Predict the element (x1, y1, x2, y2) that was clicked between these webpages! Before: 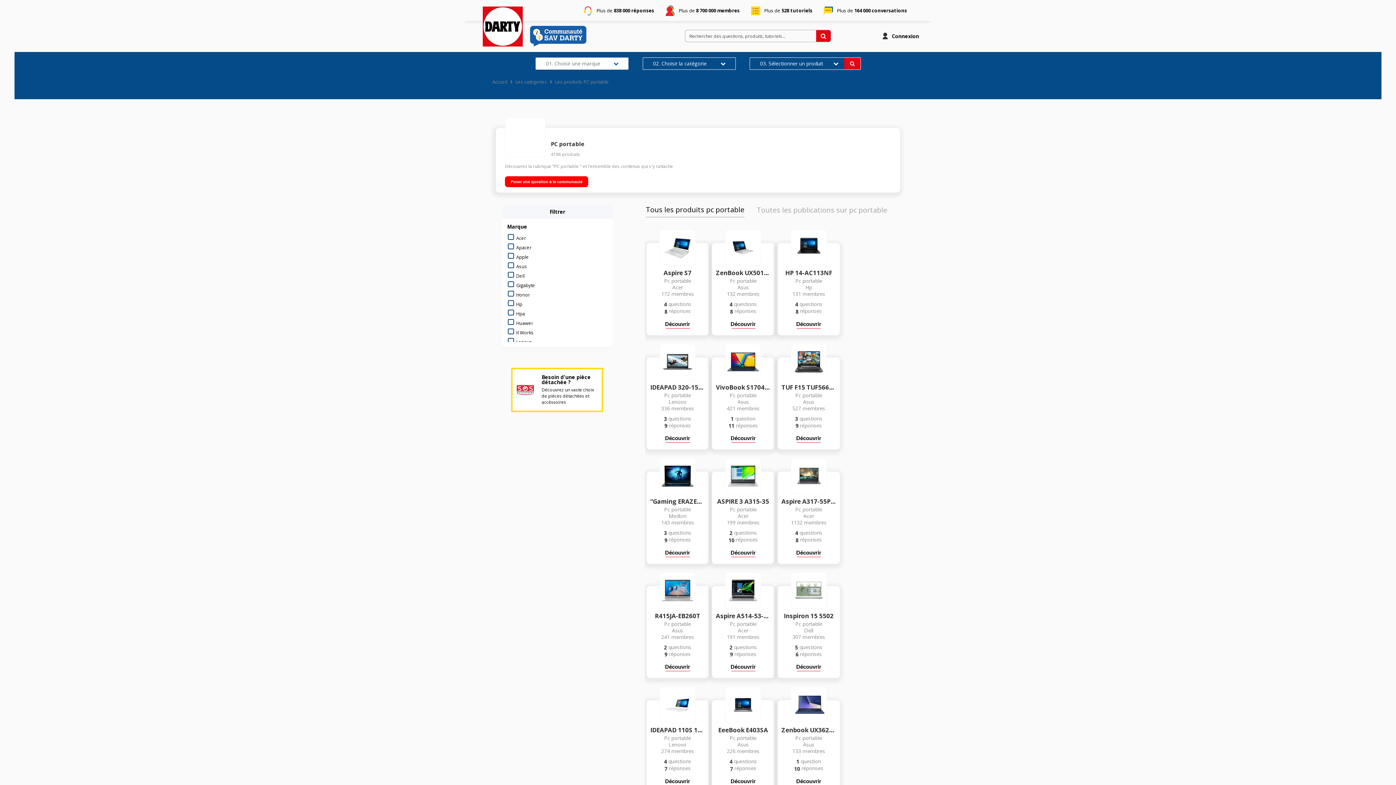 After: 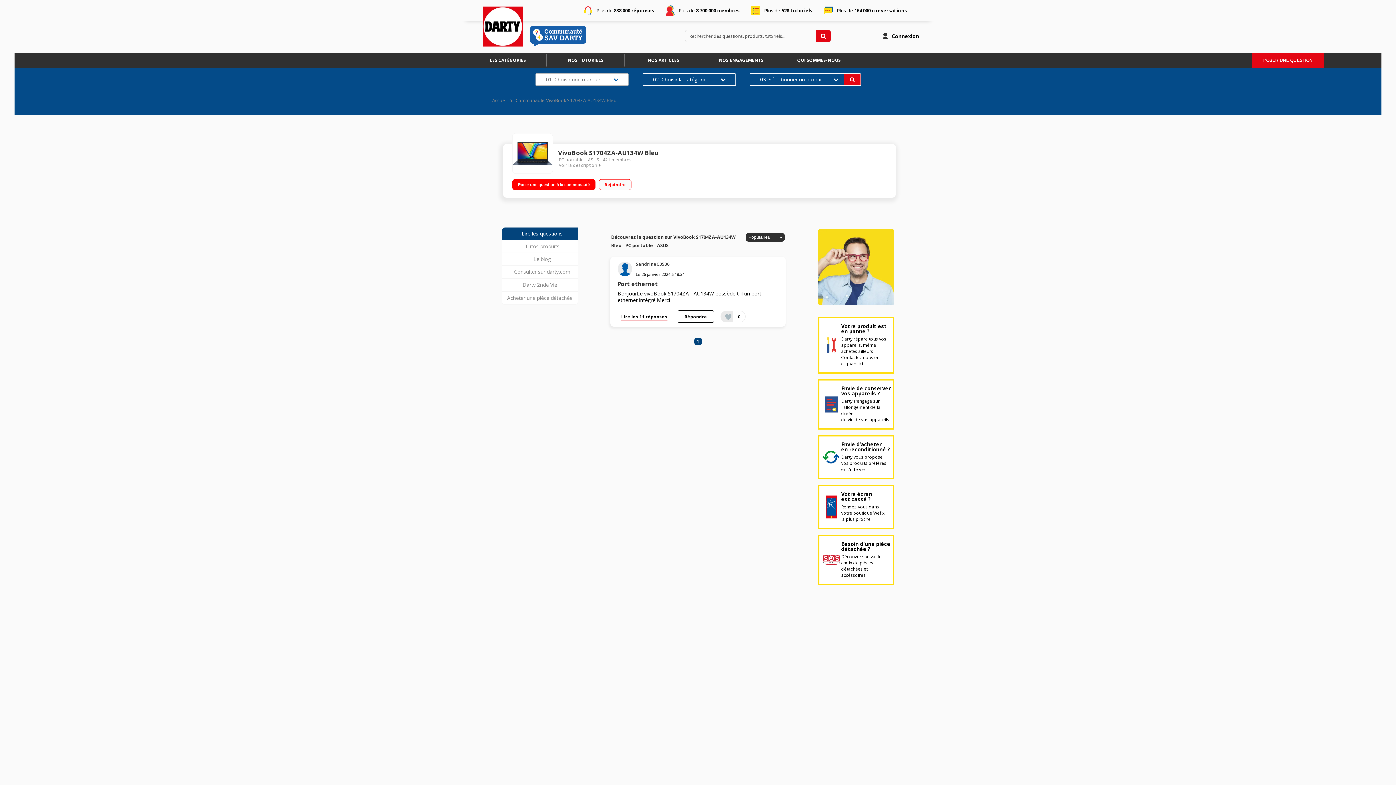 Action: bbox: (720, 433, 766, 444) label: Découvrir